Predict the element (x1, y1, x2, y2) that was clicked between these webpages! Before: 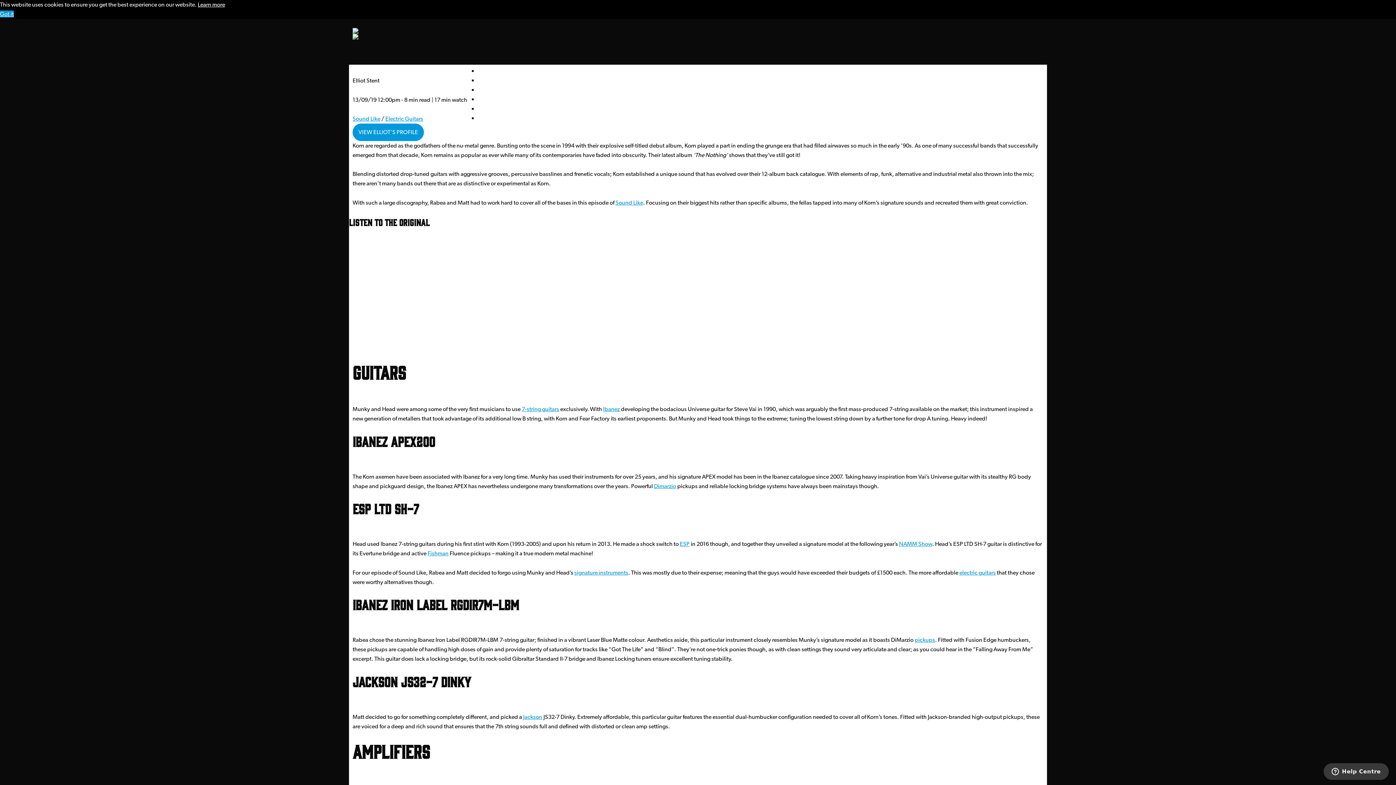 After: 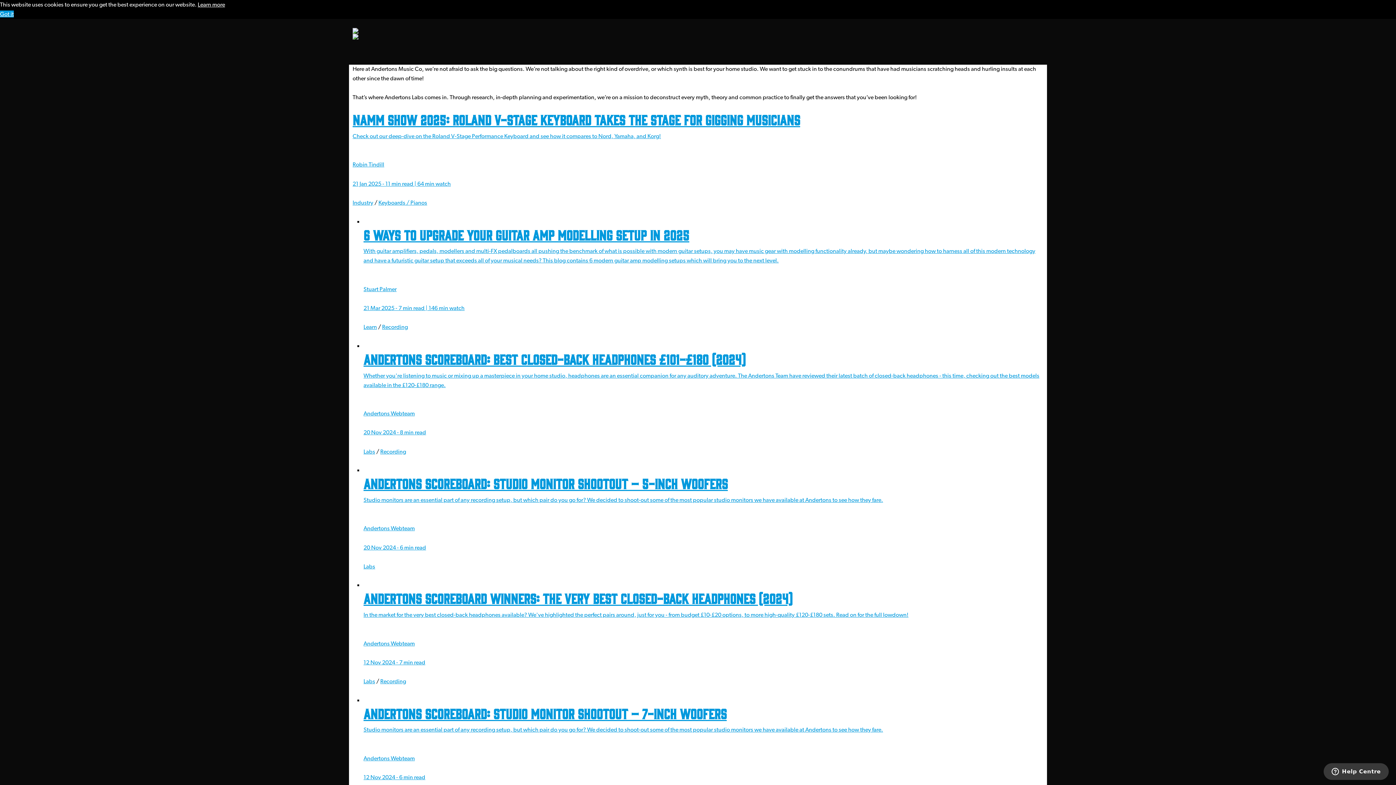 Action: label: LABS bbox: (422, 53, 433, 64)